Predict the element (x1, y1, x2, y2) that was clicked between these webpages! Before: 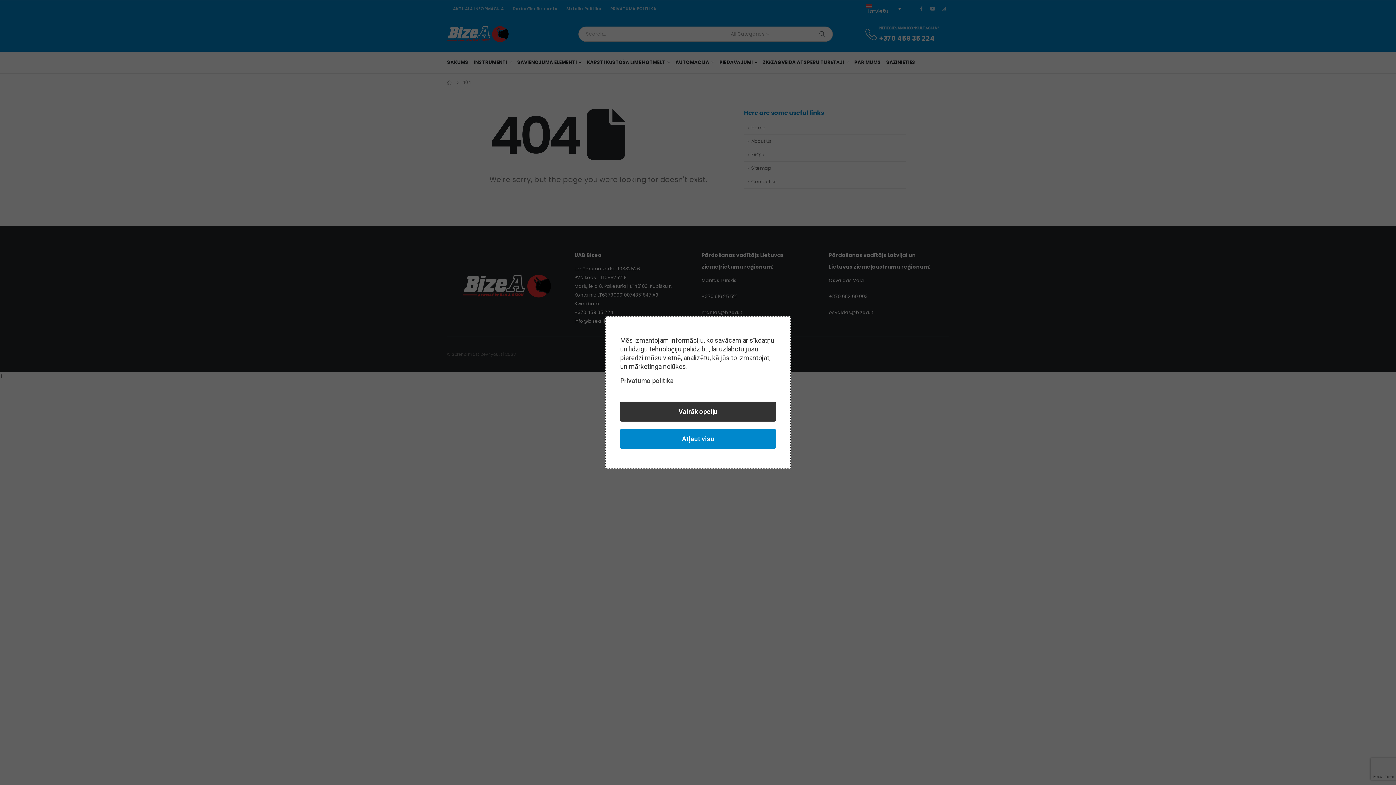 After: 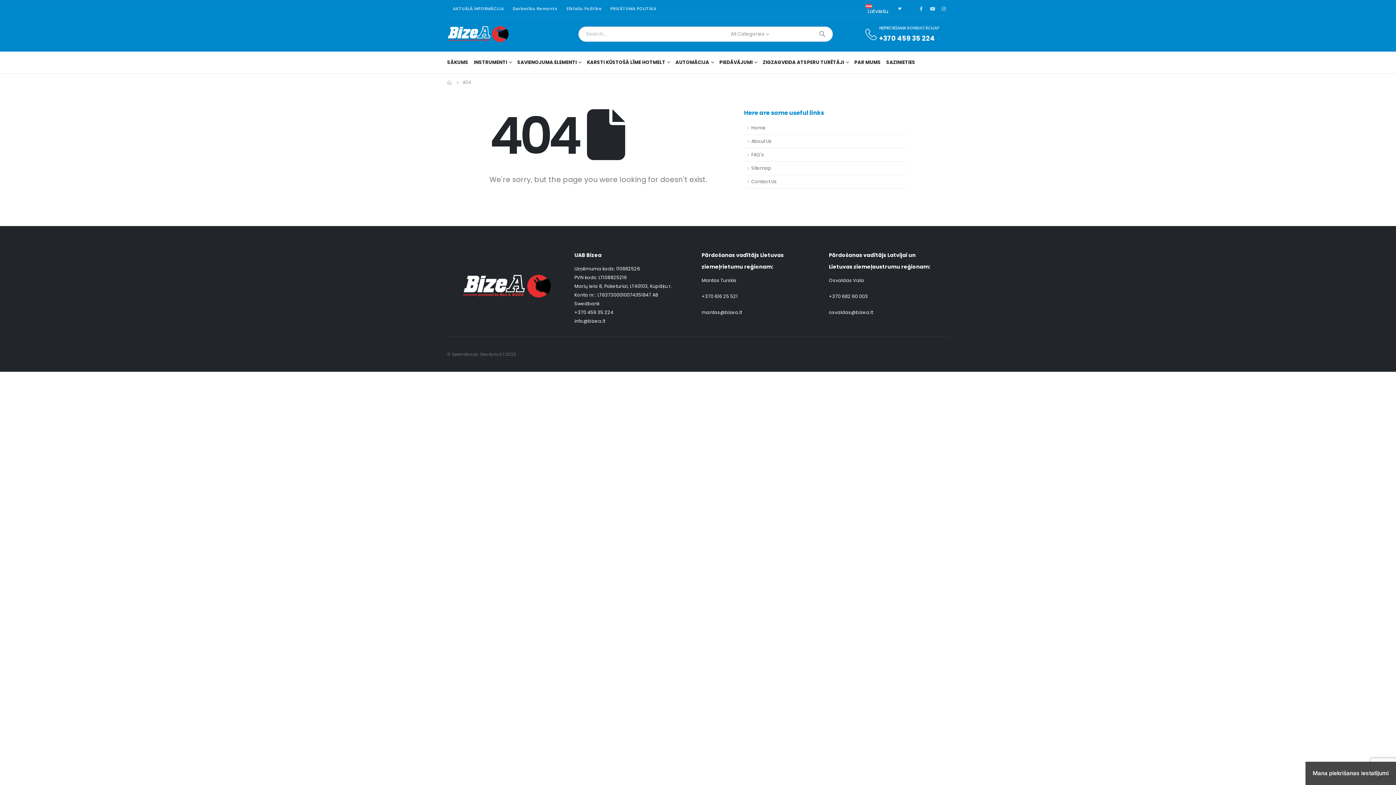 Action: label: Atļaut visu bbox: (620, 429, 776, 449)